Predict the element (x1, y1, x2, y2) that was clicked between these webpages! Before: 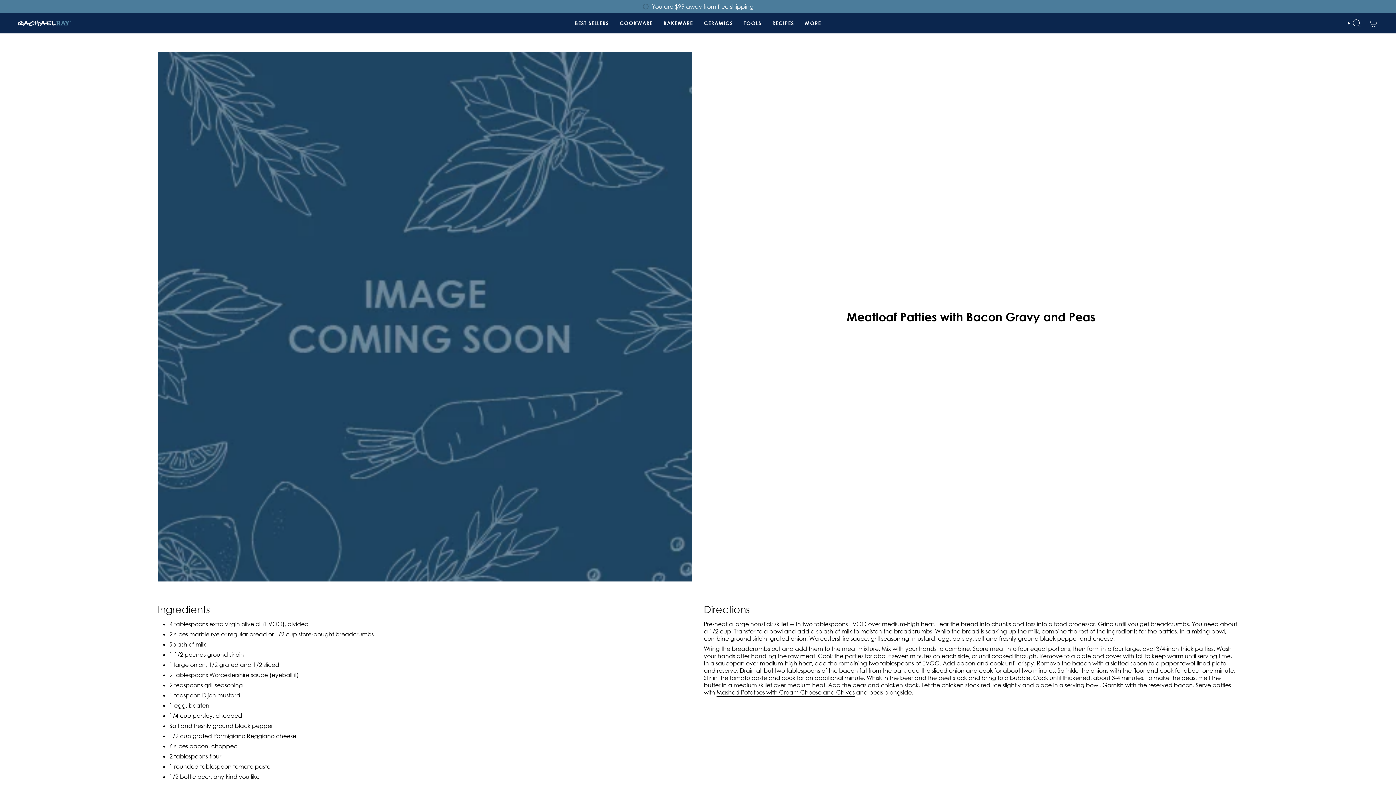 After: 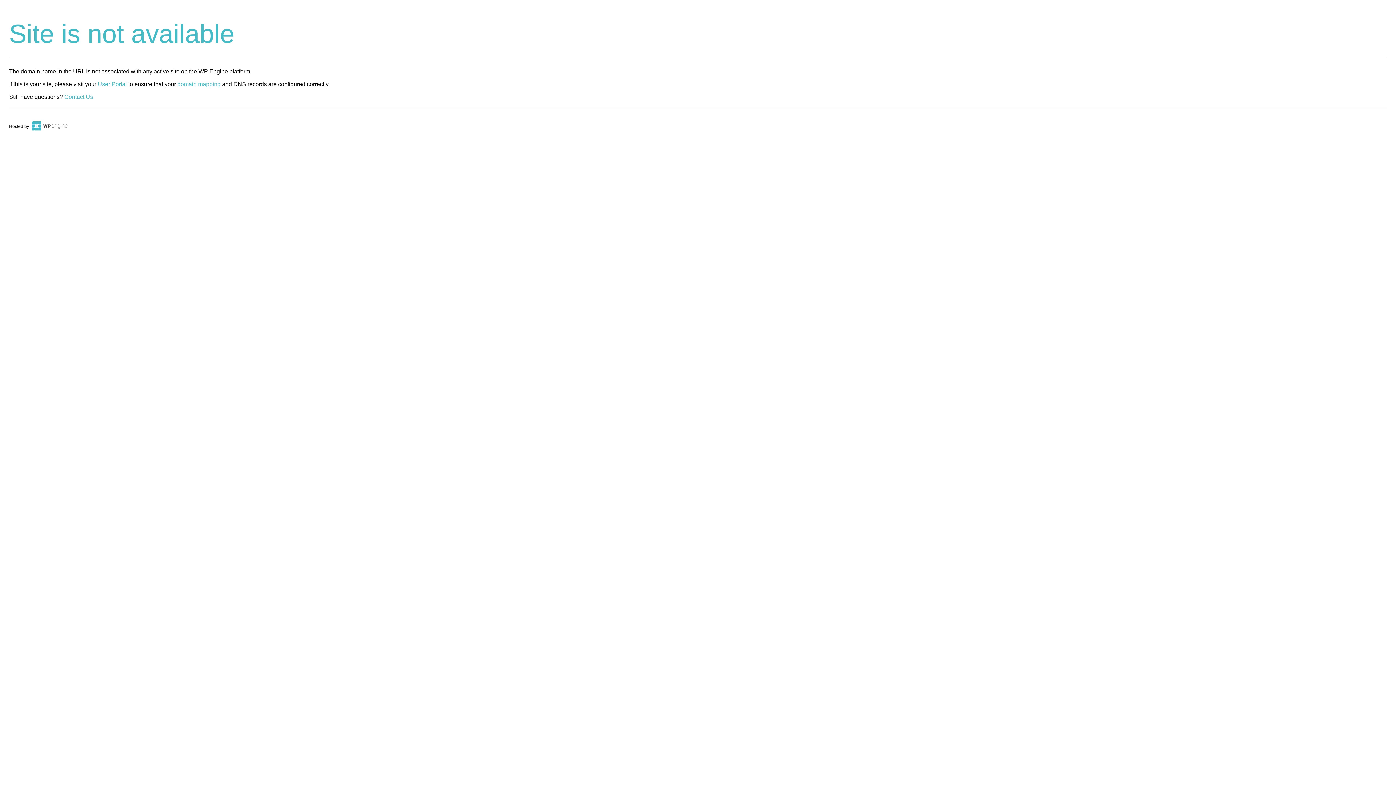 Action: label: Mashed Potatoes with Cream Cheese and Chives bbox: (716, 689, 854, 698)